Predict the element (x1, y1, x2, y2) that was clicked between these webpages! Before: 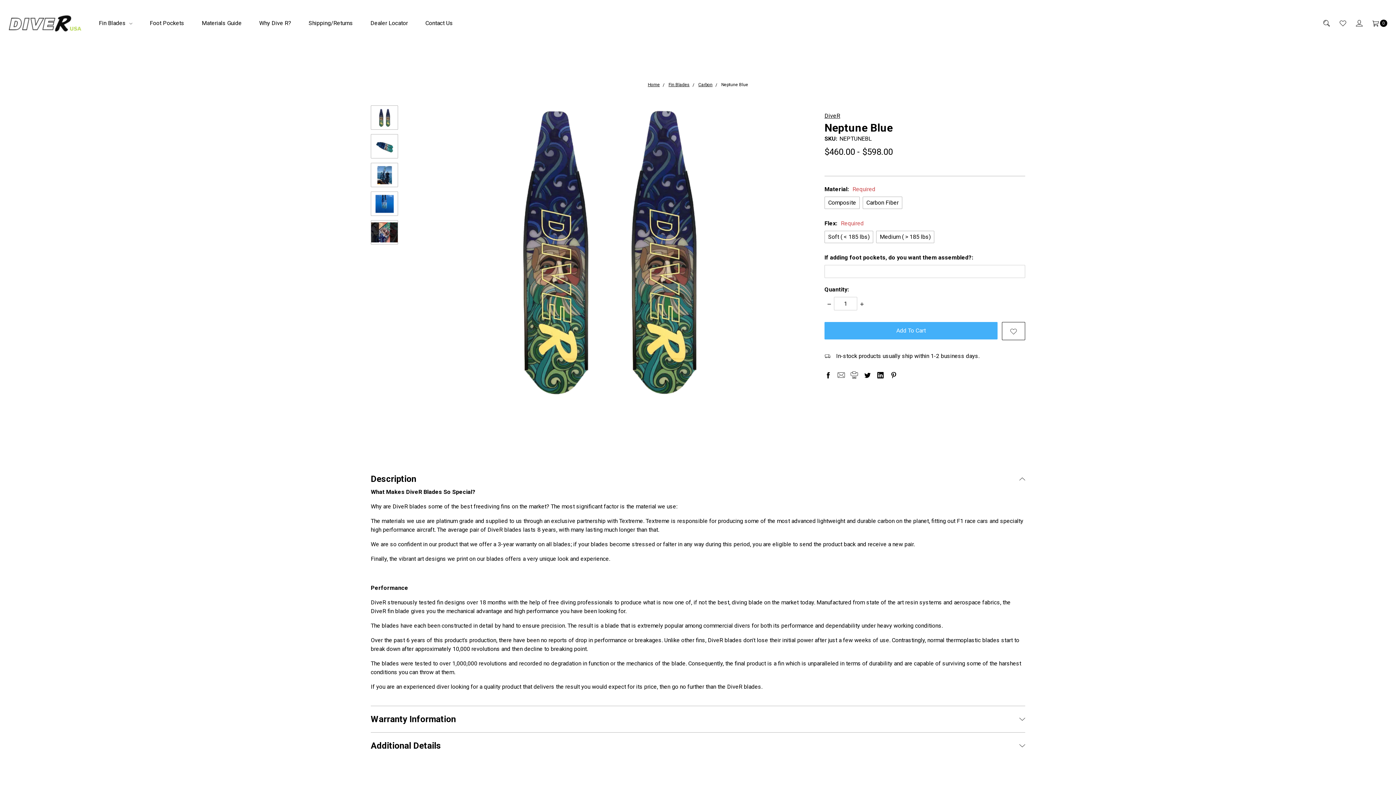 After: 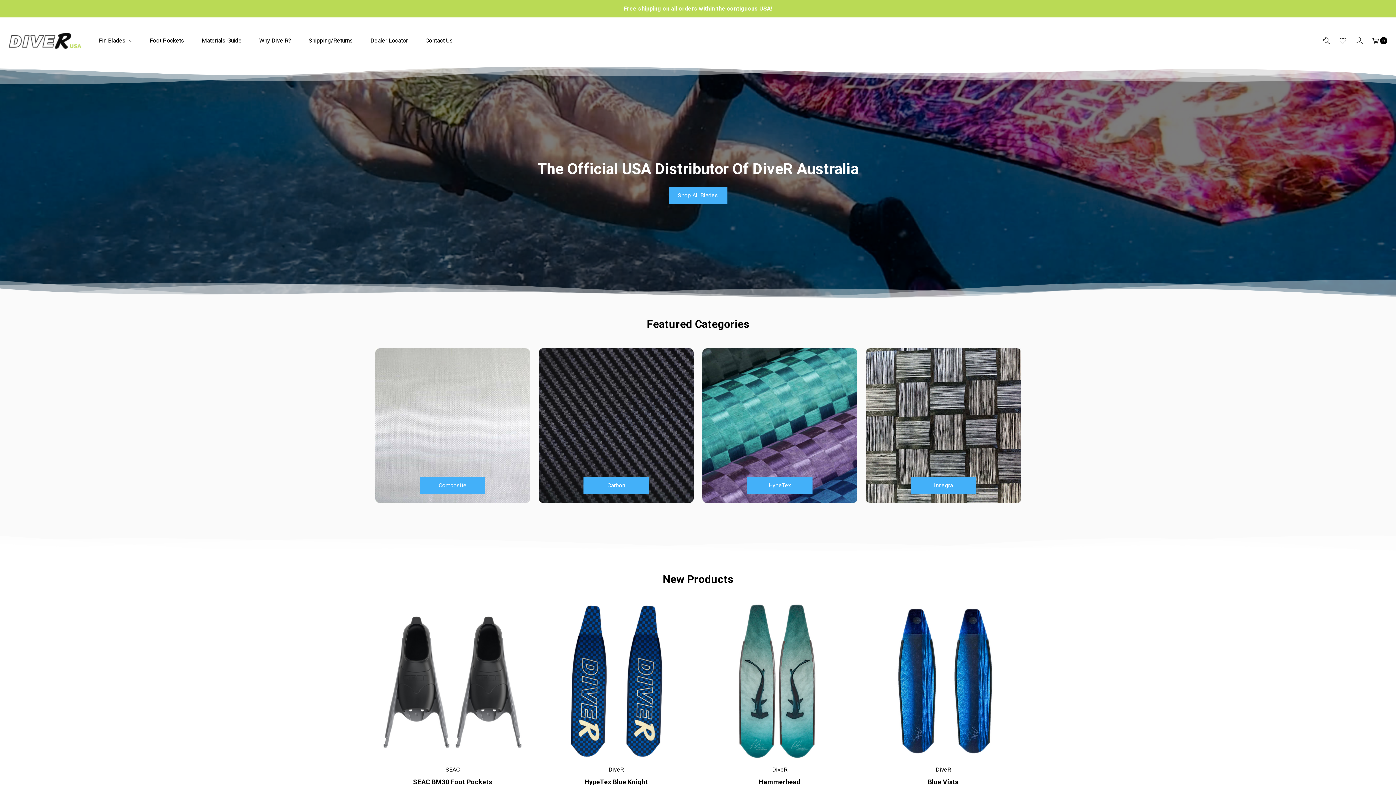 Action: bbox: (648, 82, 660, 87) label: Home